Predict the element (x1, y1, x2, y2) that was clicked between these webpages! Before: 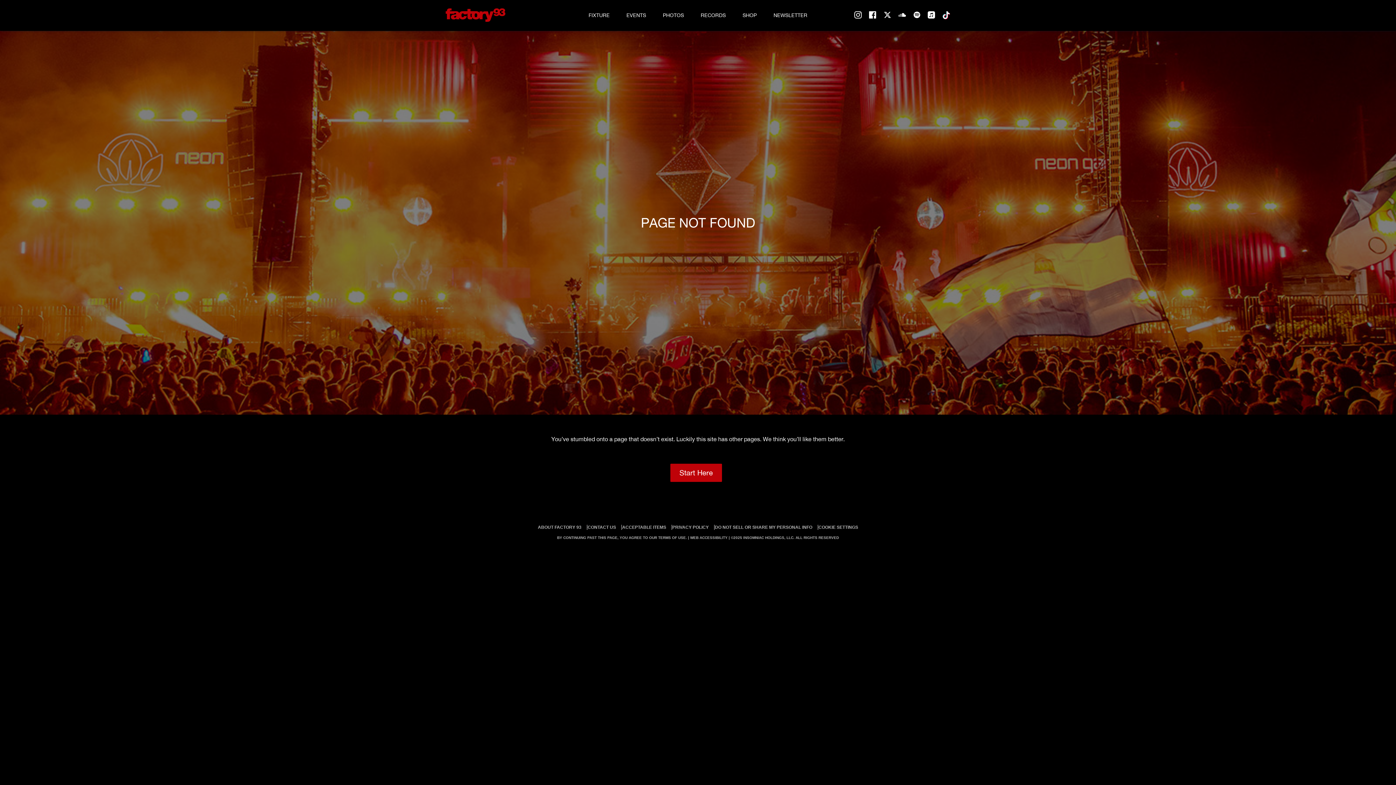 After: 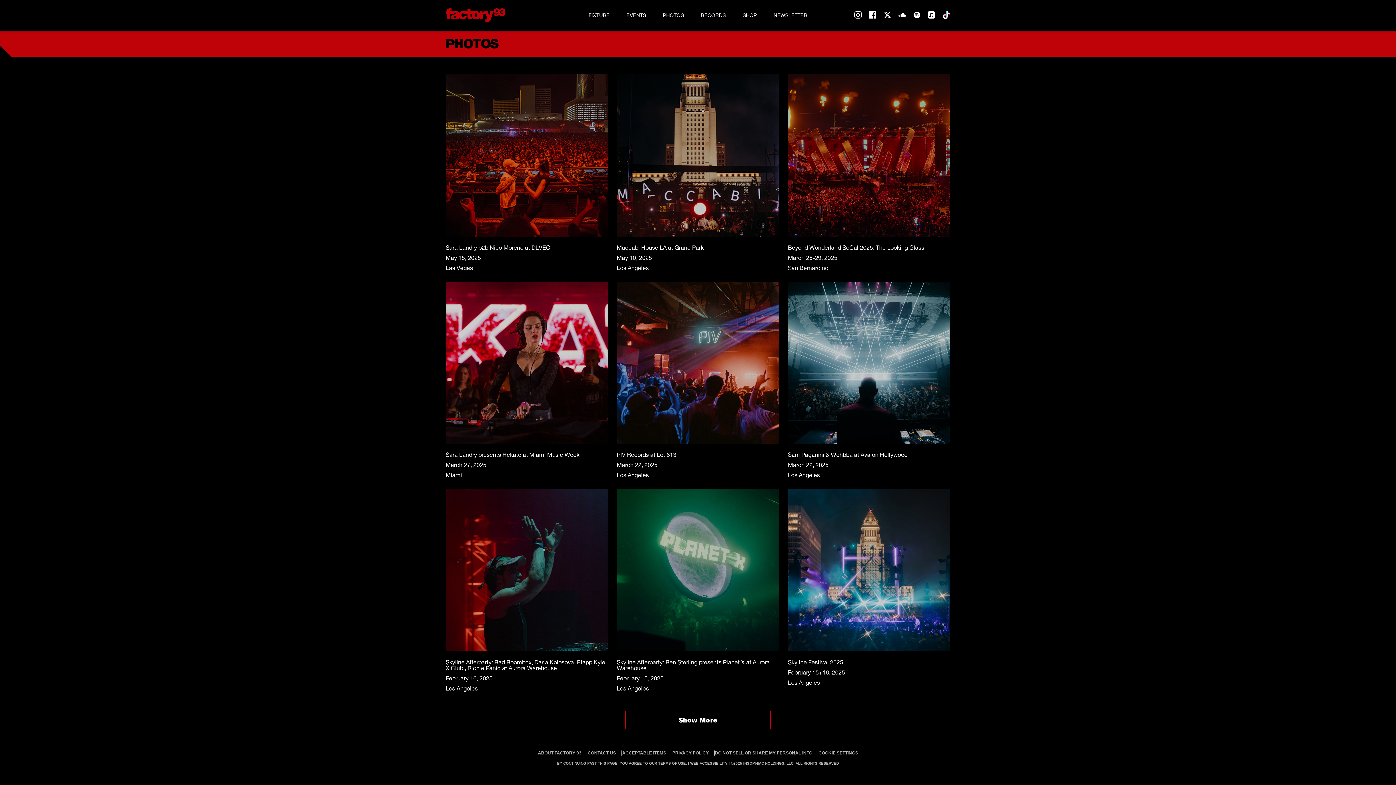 Action: bbox: (663, 0, 684, 30) label: PHOTOS